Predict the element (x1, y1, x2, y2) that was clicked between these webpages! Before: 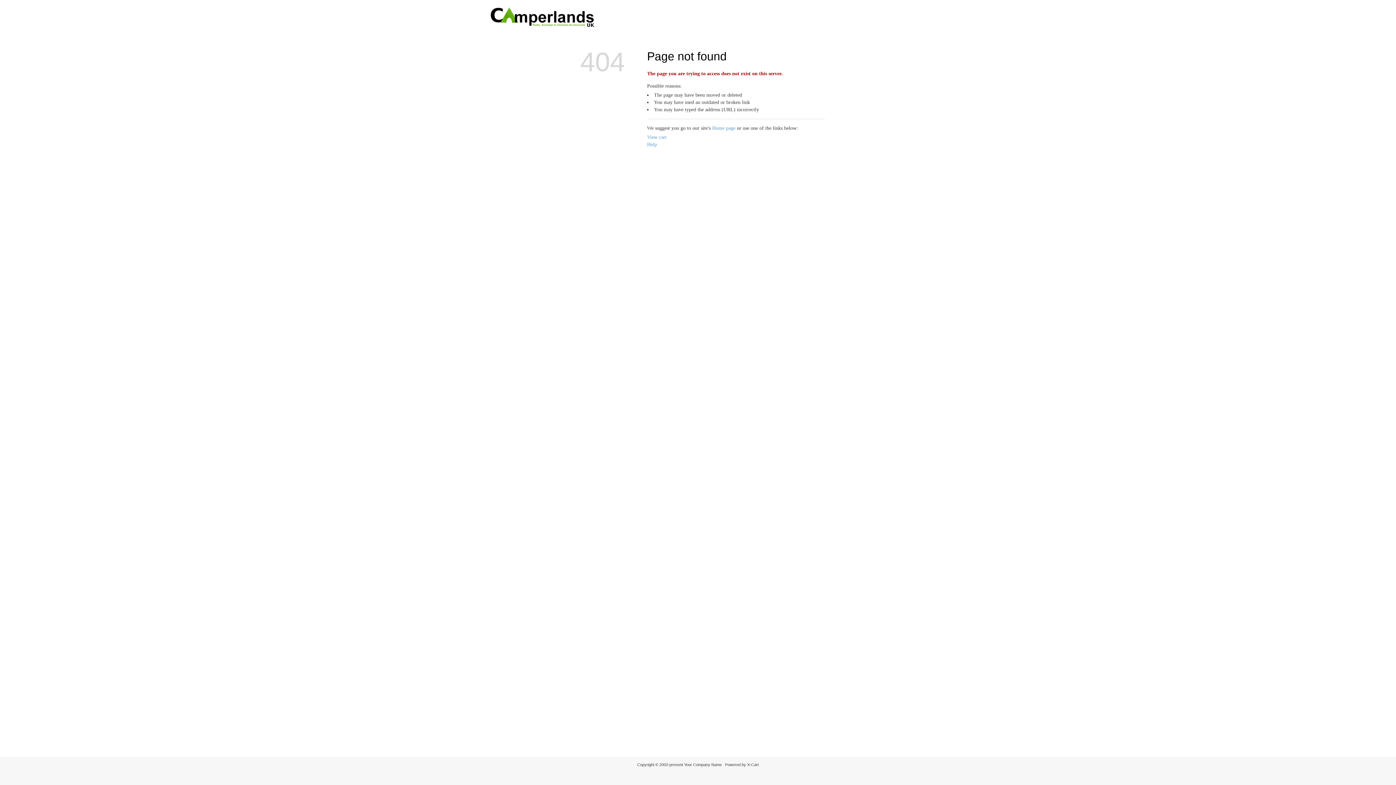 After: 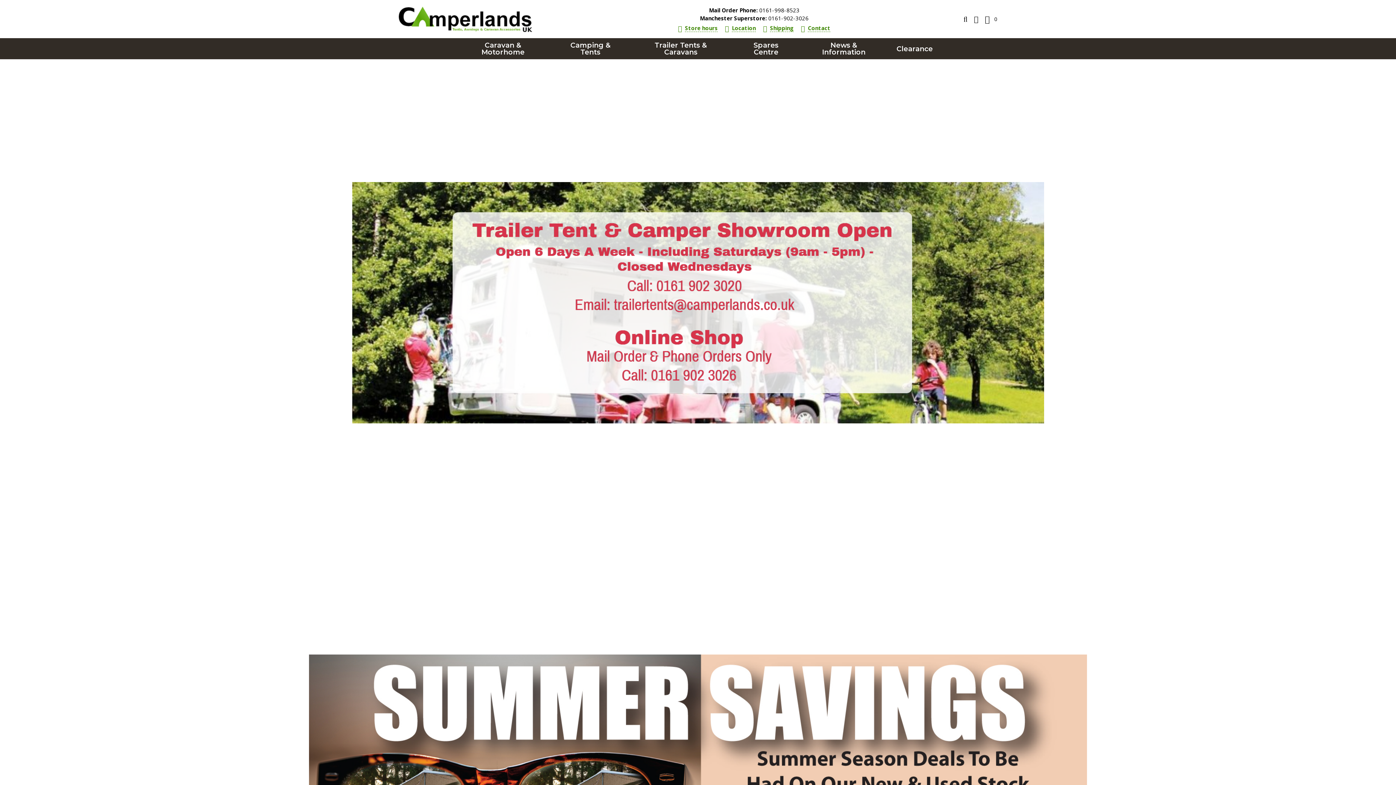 Action: bbox: (490, 22, 594, 28)